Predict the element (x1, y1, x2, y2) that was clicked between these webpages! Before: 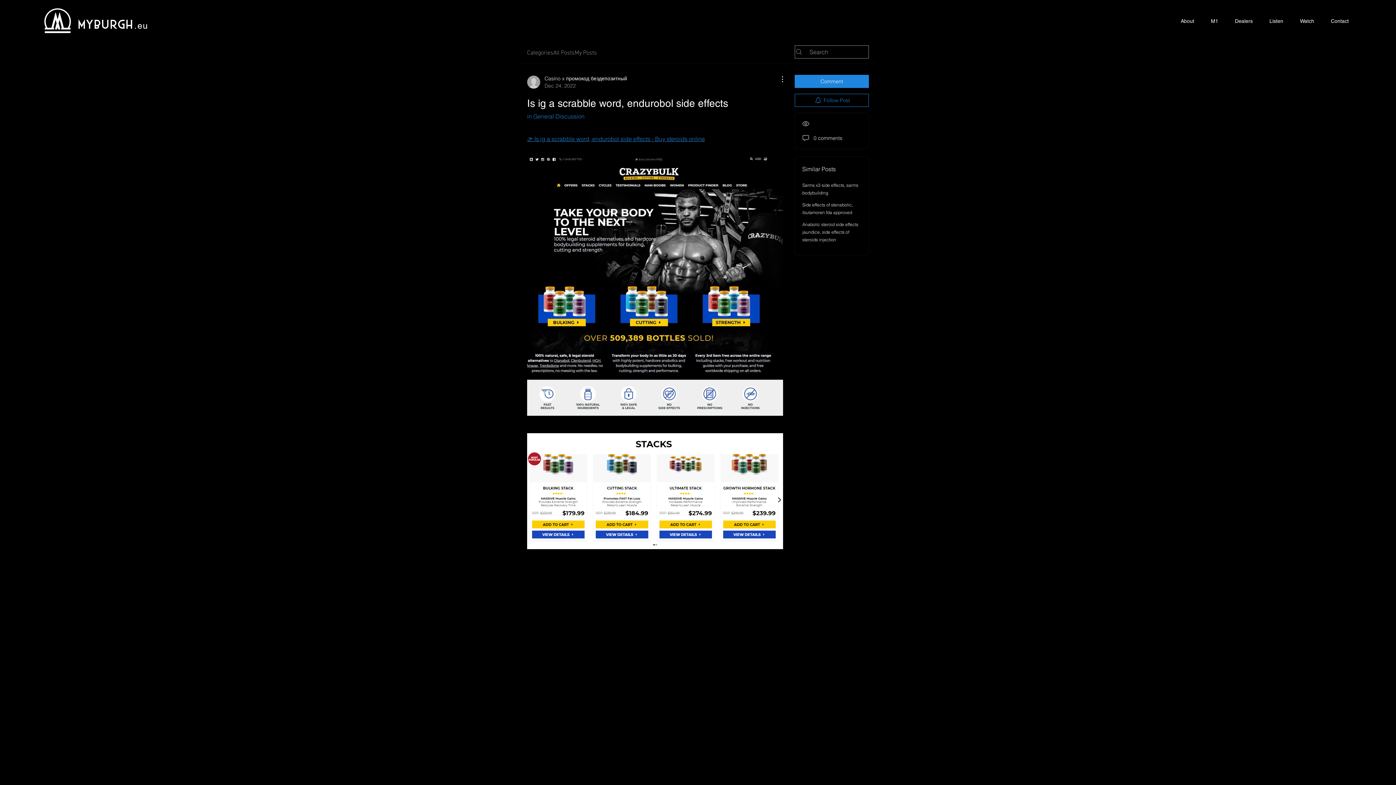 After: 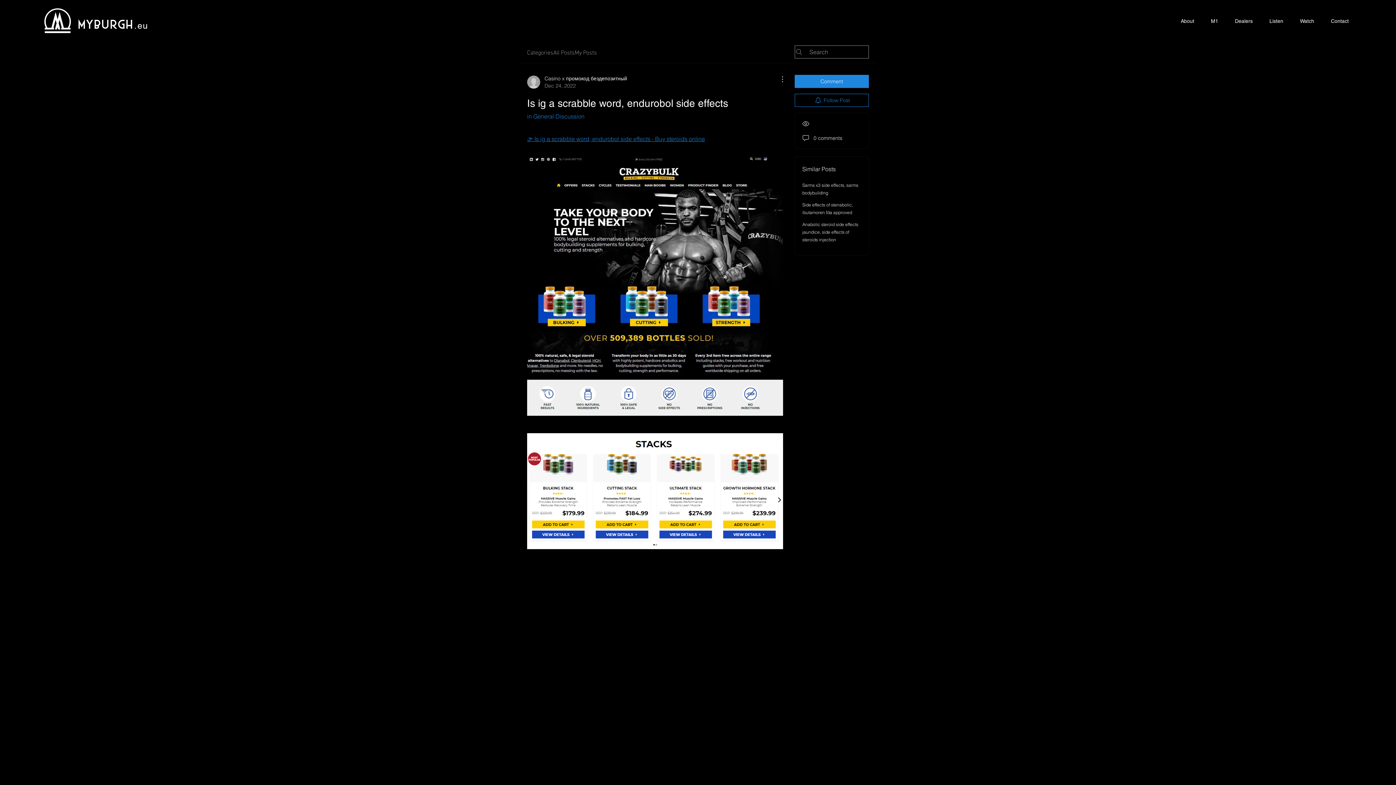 Action: label: More Actions bbox: (774, 74, 783, 83)